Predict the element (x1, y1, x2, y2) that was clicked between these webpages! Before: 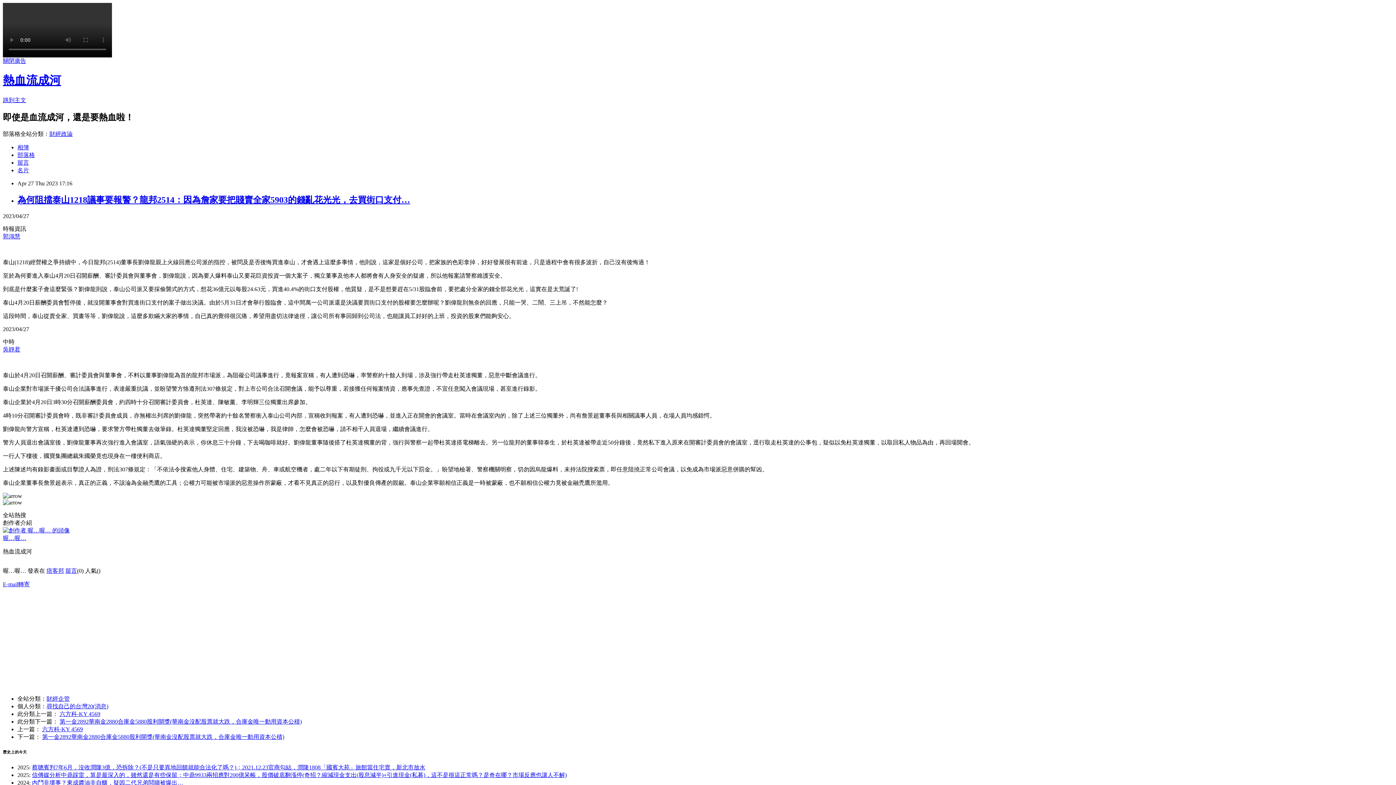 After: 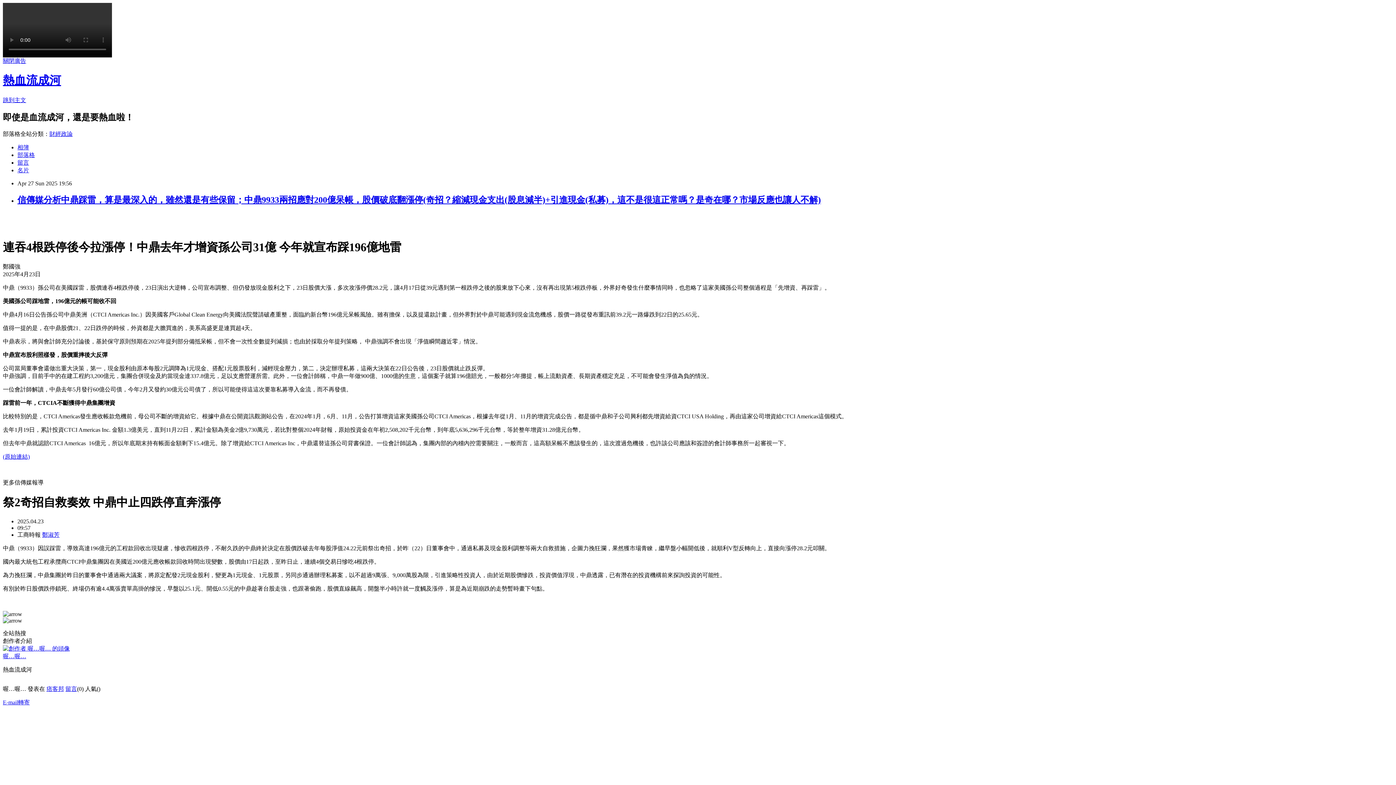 Action: label: 信傳媒分析中鼎踩雷，算是最深入的，雖然還是有些保留；中鼎9933兩招應對200億呆帳，股價破底翻漲停(奇招？縮減現金支出(股息減半)+引進現金(私募)，這不是很這正常嗎？是奇在哪？市場反應也讓人不解) bbox: (32, 772, 566, 778)